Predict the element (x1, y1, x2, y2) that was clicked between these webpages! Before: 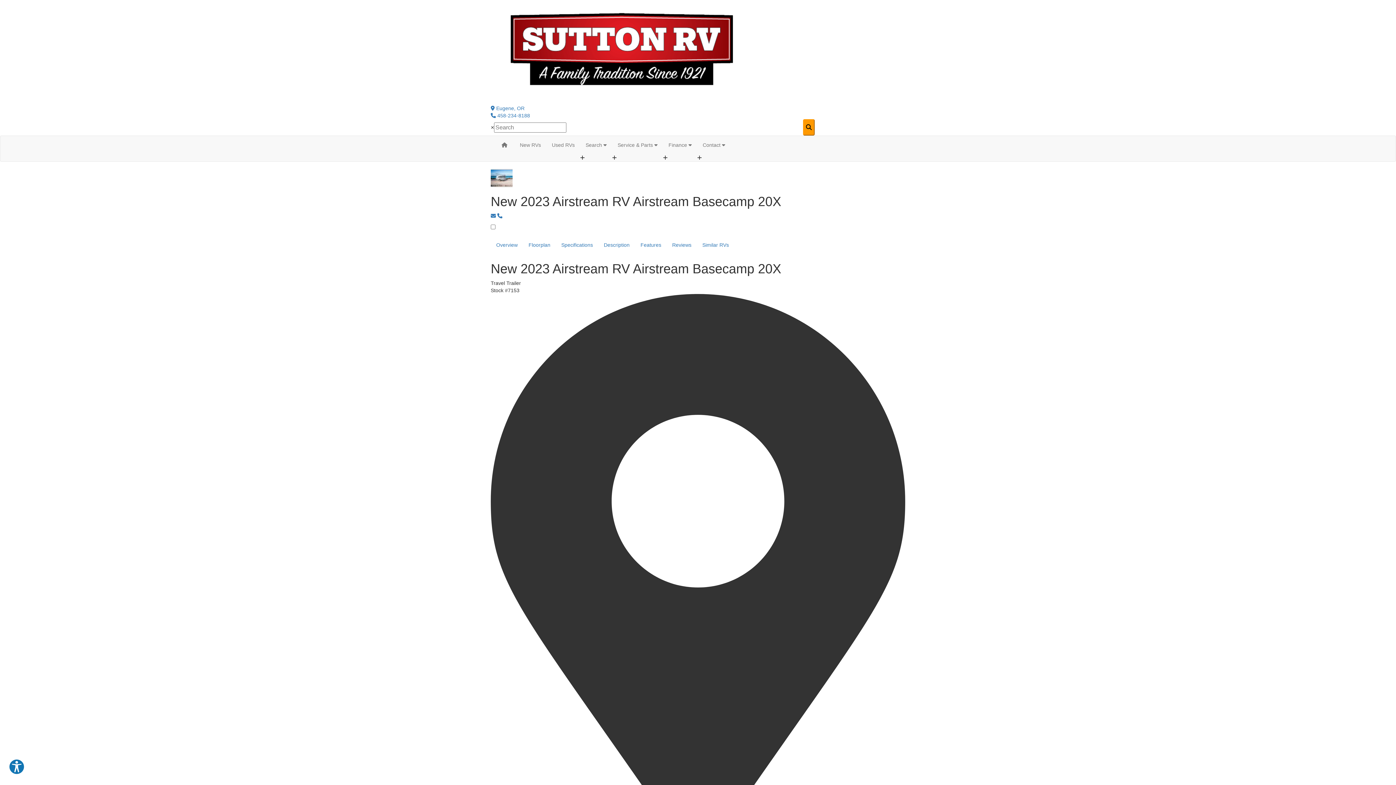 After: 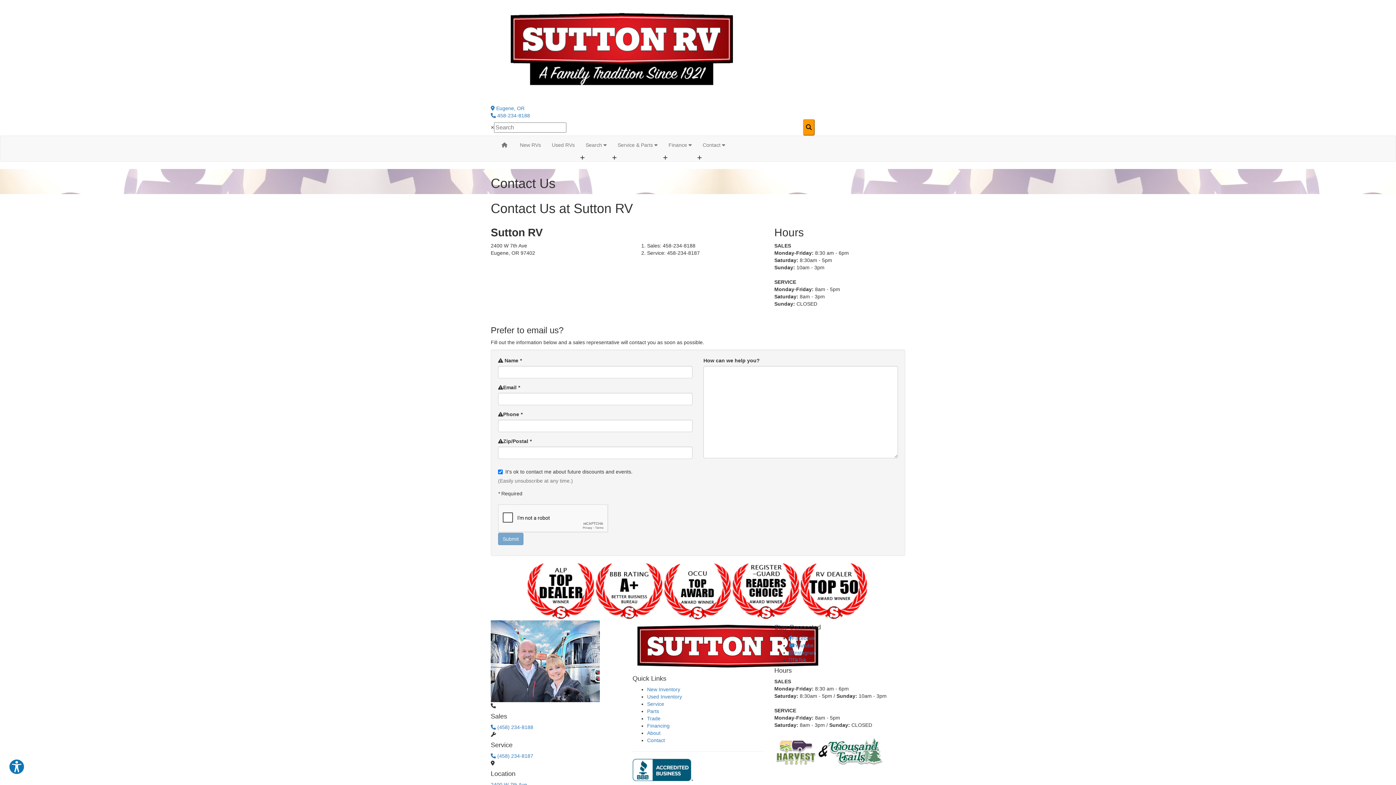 Action: bbox: (490, 105, 524, 111) label:  Eugene, OR